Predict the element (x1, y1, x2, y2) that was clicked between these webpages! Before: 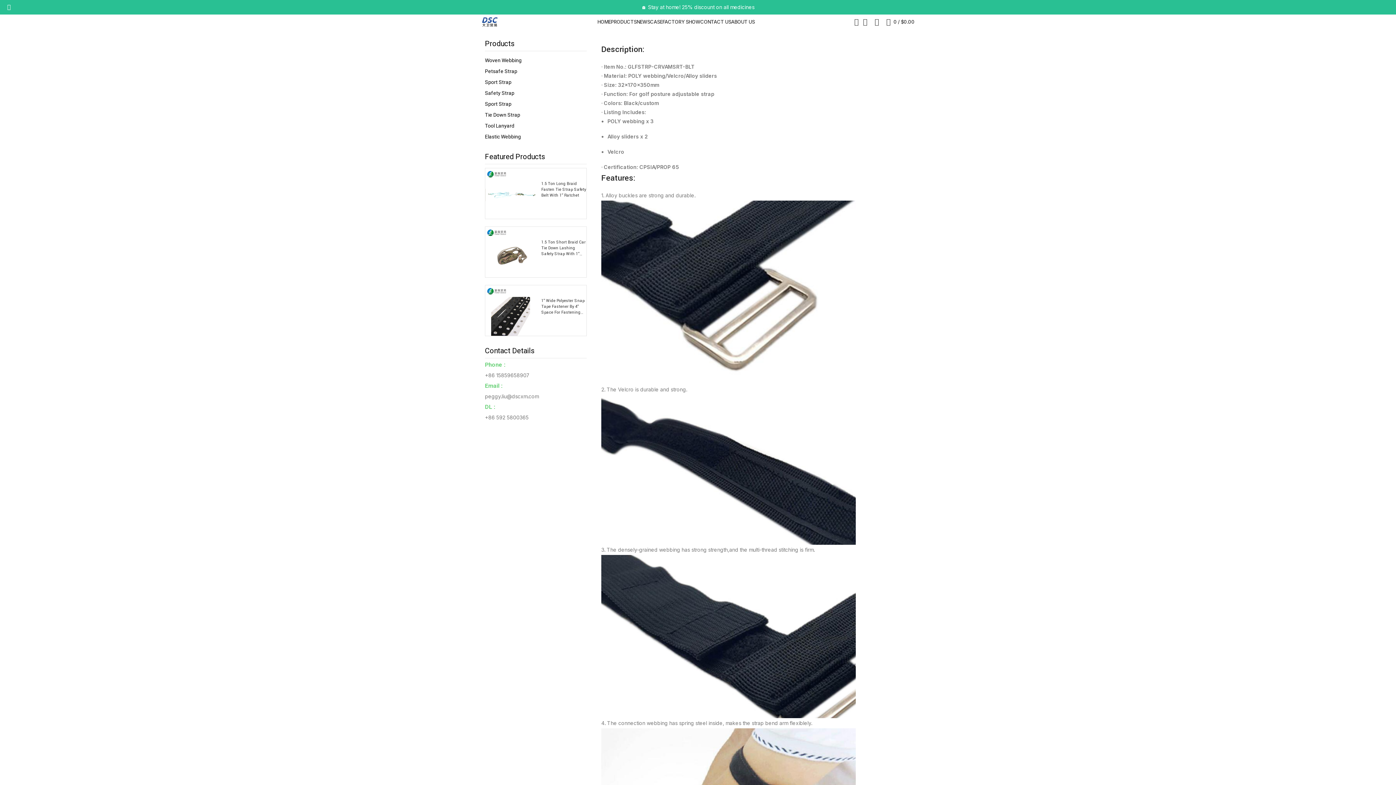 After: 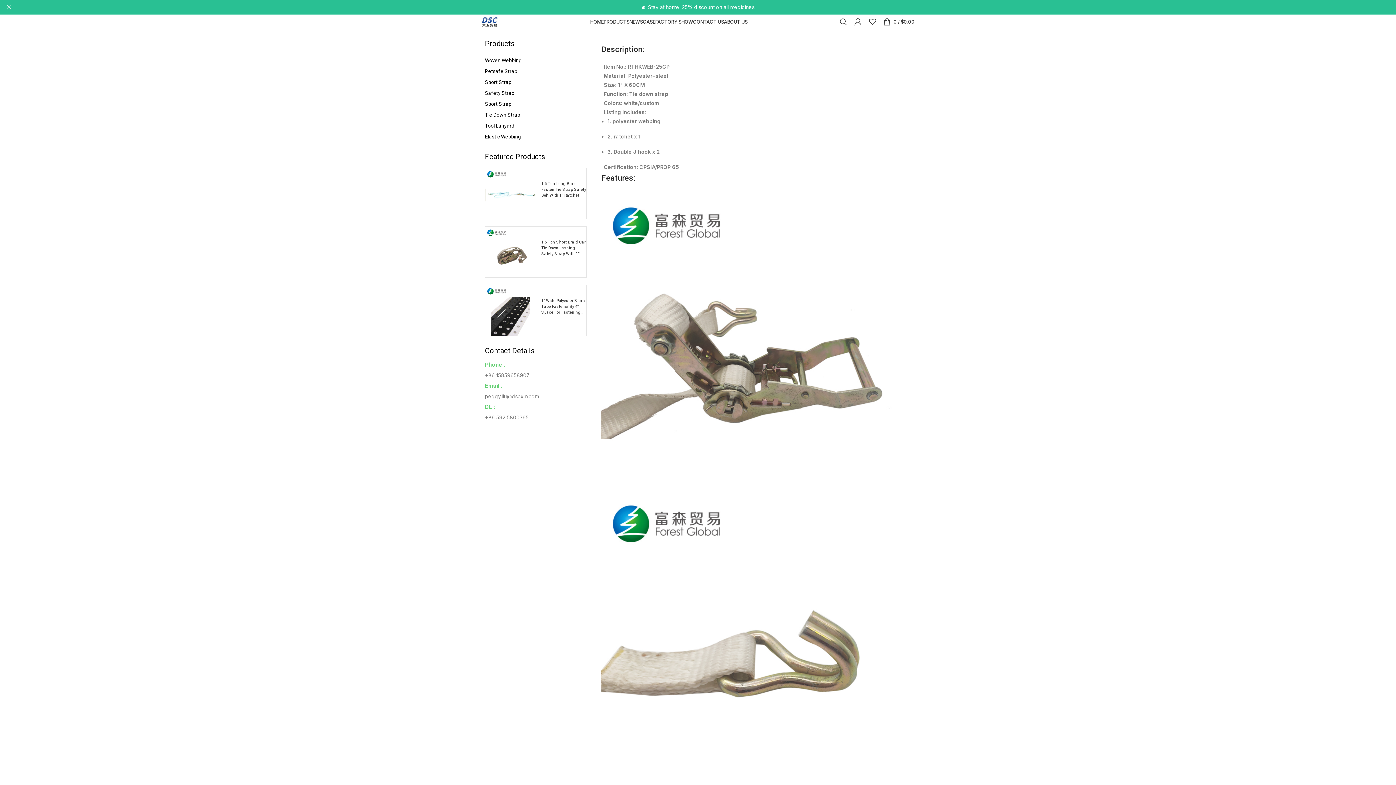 Action: label: 1.5 Ton Short Braid Car Tie Down Lashing Safety Strap With 1″ Ratchet bbox: (541, 239, 585, 262)